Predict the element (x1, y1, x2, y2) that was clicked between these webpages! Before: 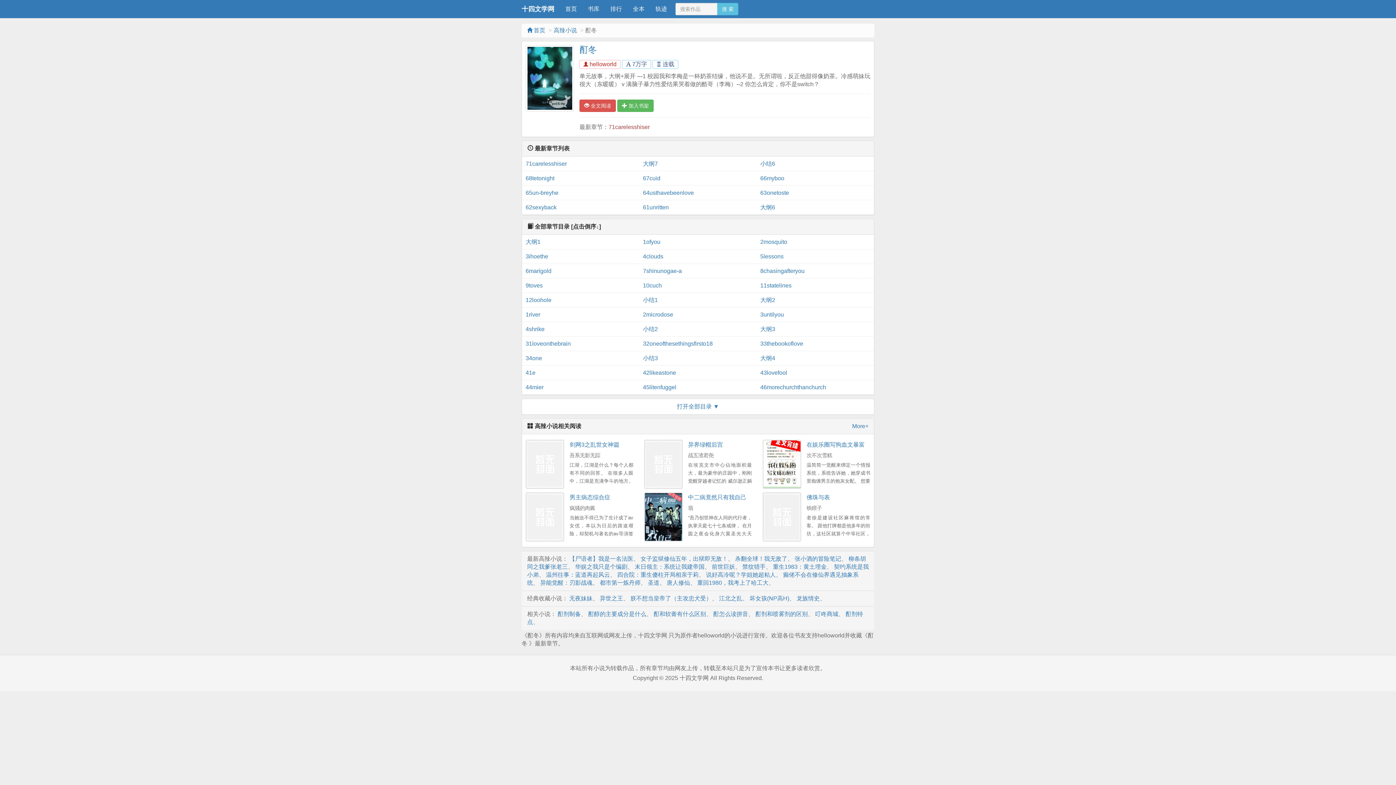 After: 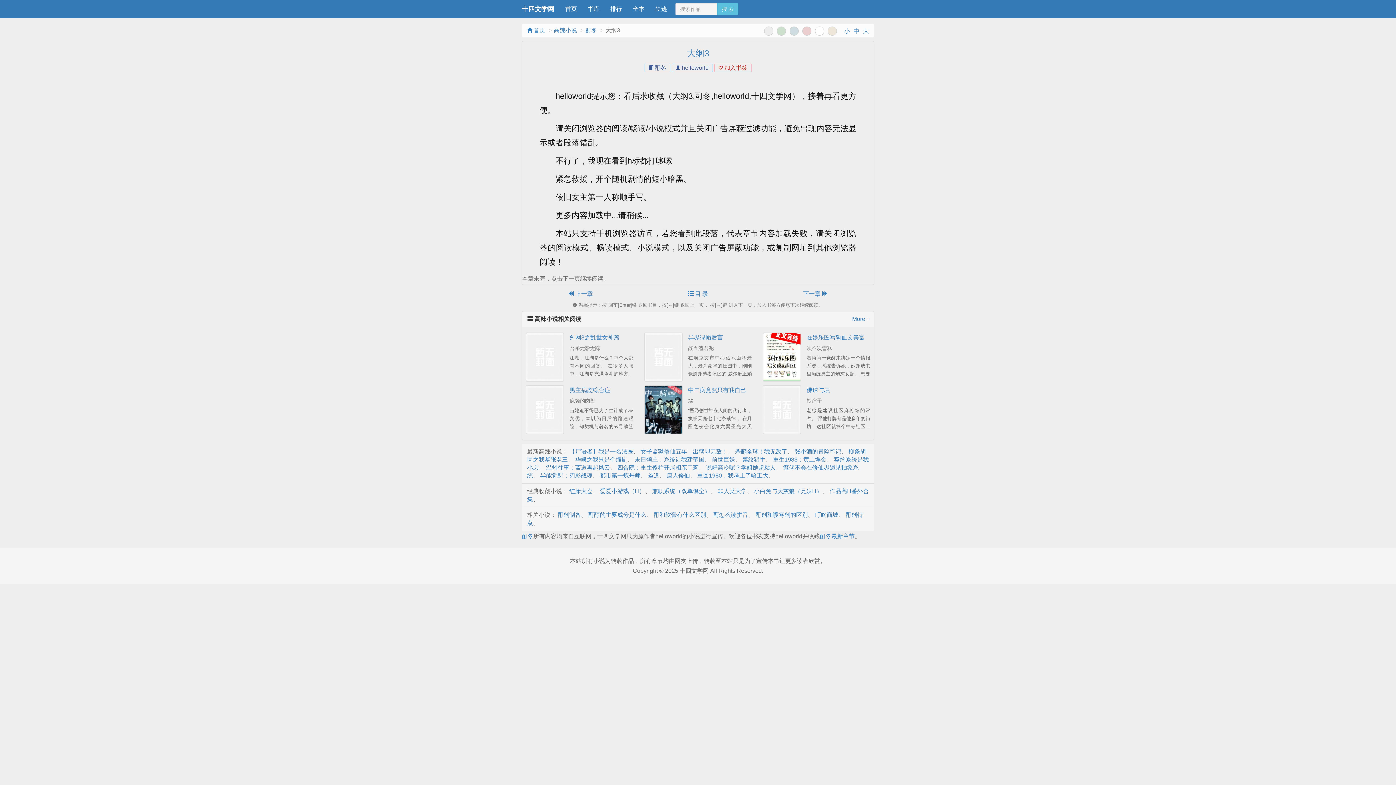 Action: label: 大纲3 bbox: (760, 322, 870, 336)